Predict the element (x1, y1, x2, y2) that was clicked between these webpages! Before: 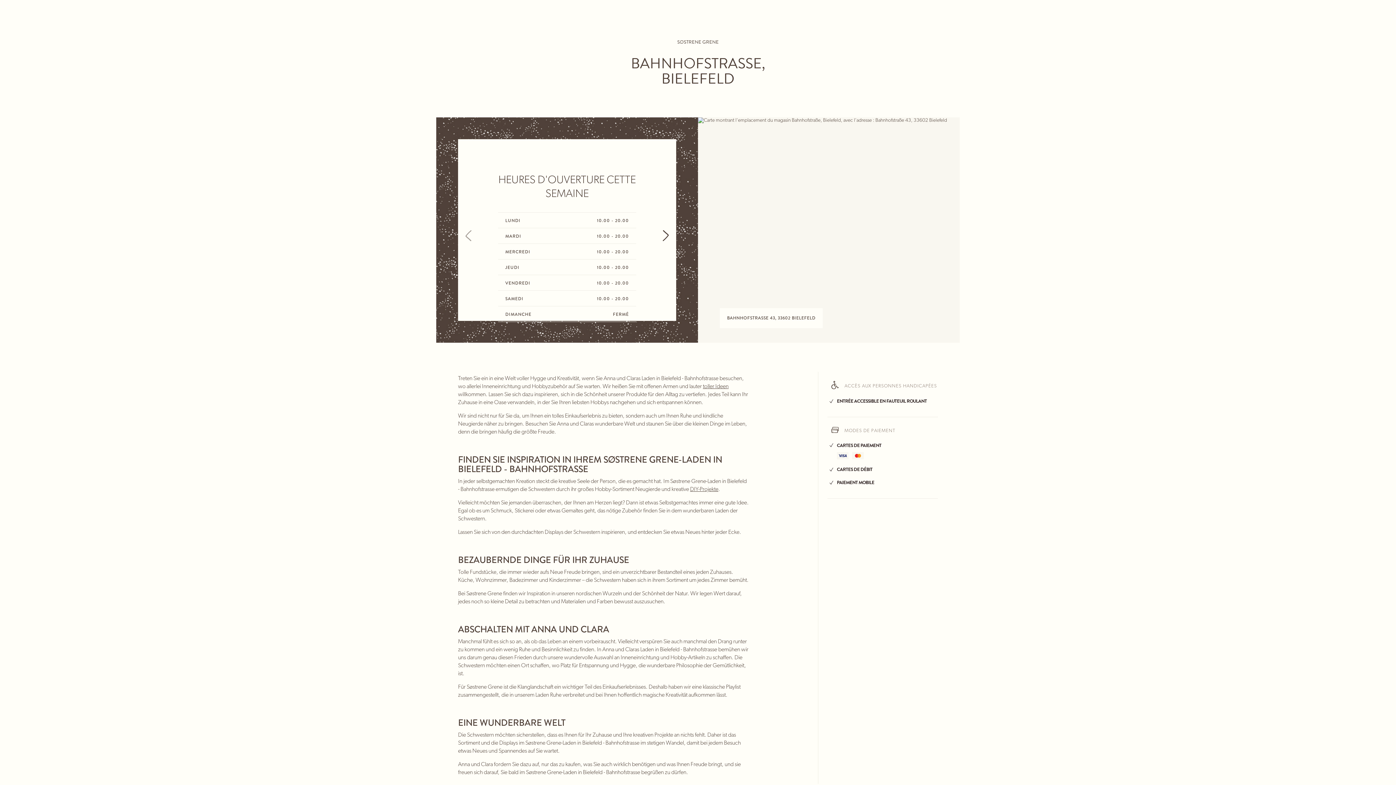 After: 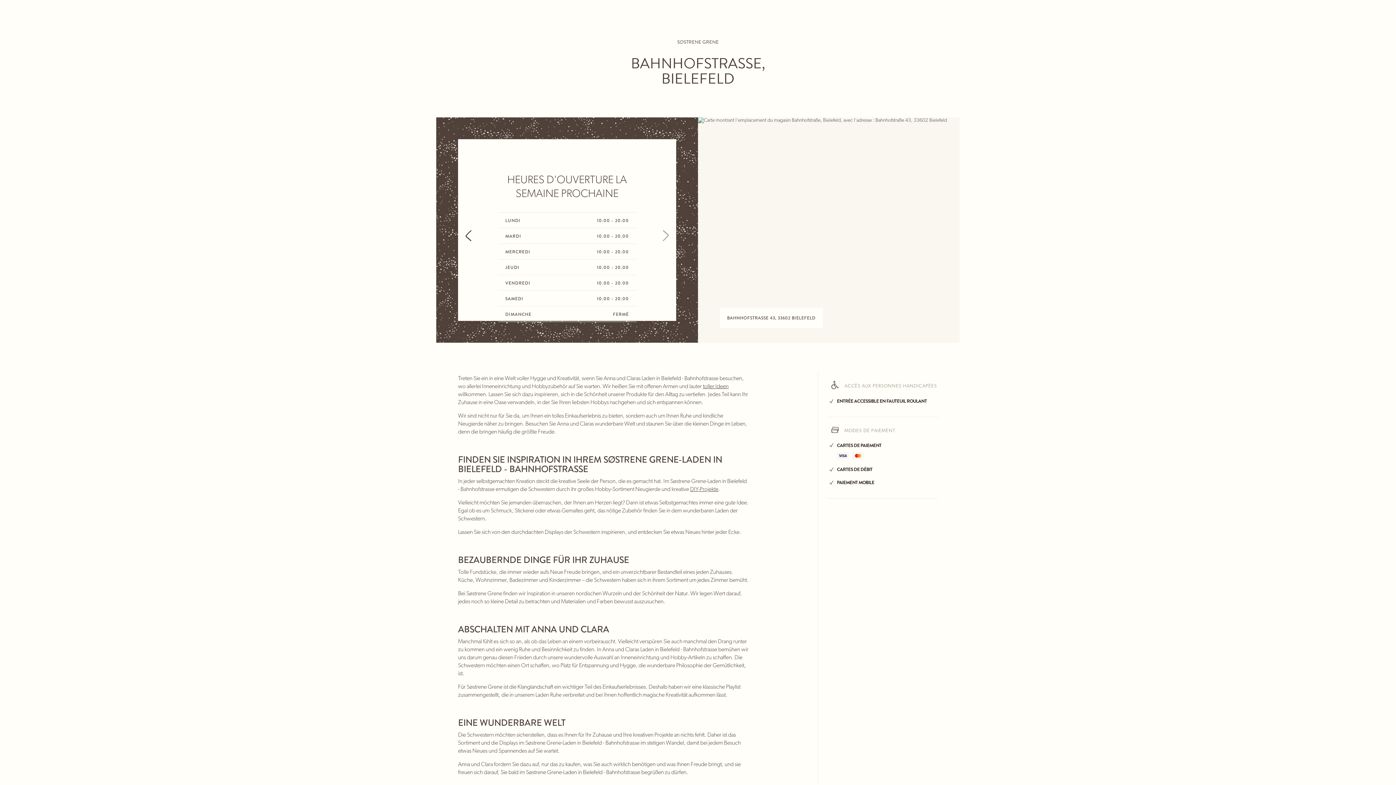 Action: bbox: (658, 226, 672, 245) label: Suivant